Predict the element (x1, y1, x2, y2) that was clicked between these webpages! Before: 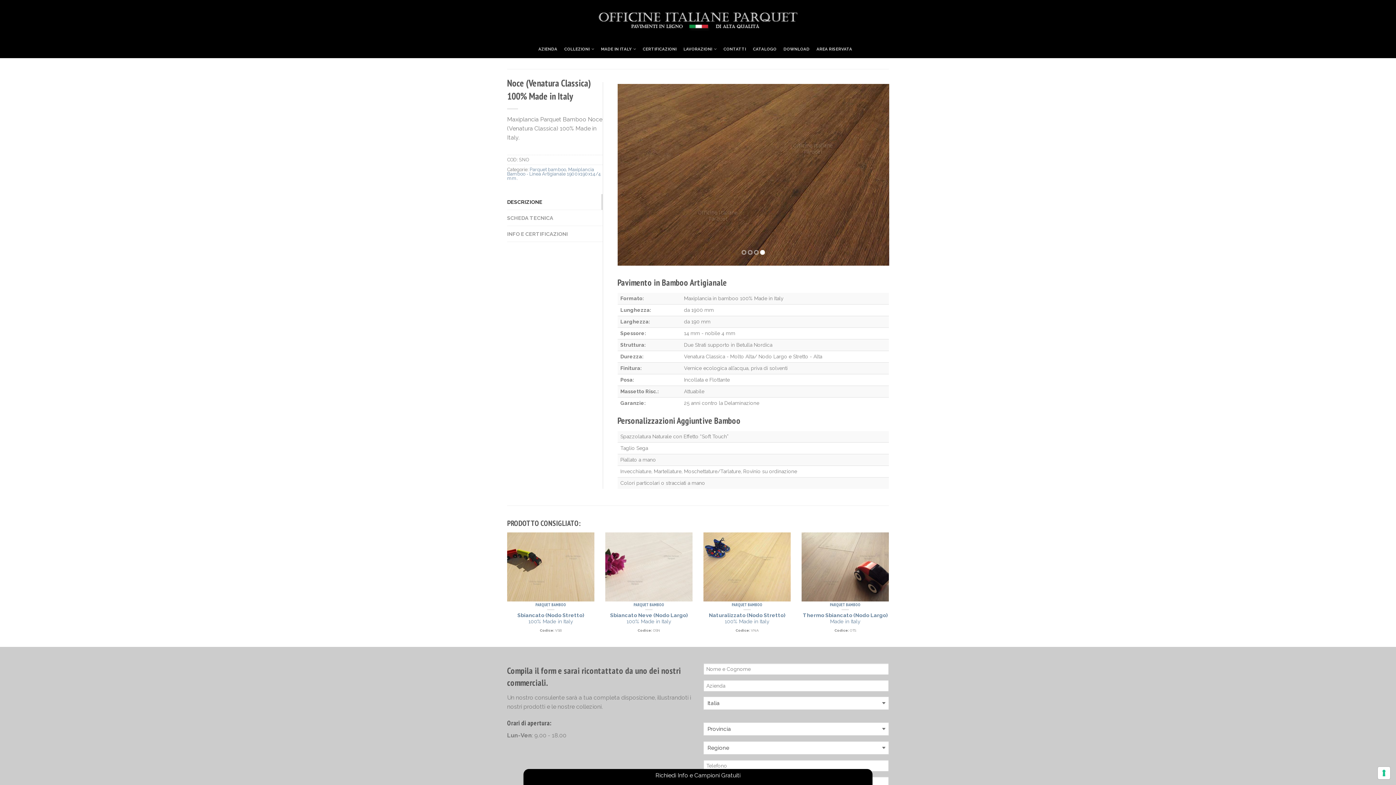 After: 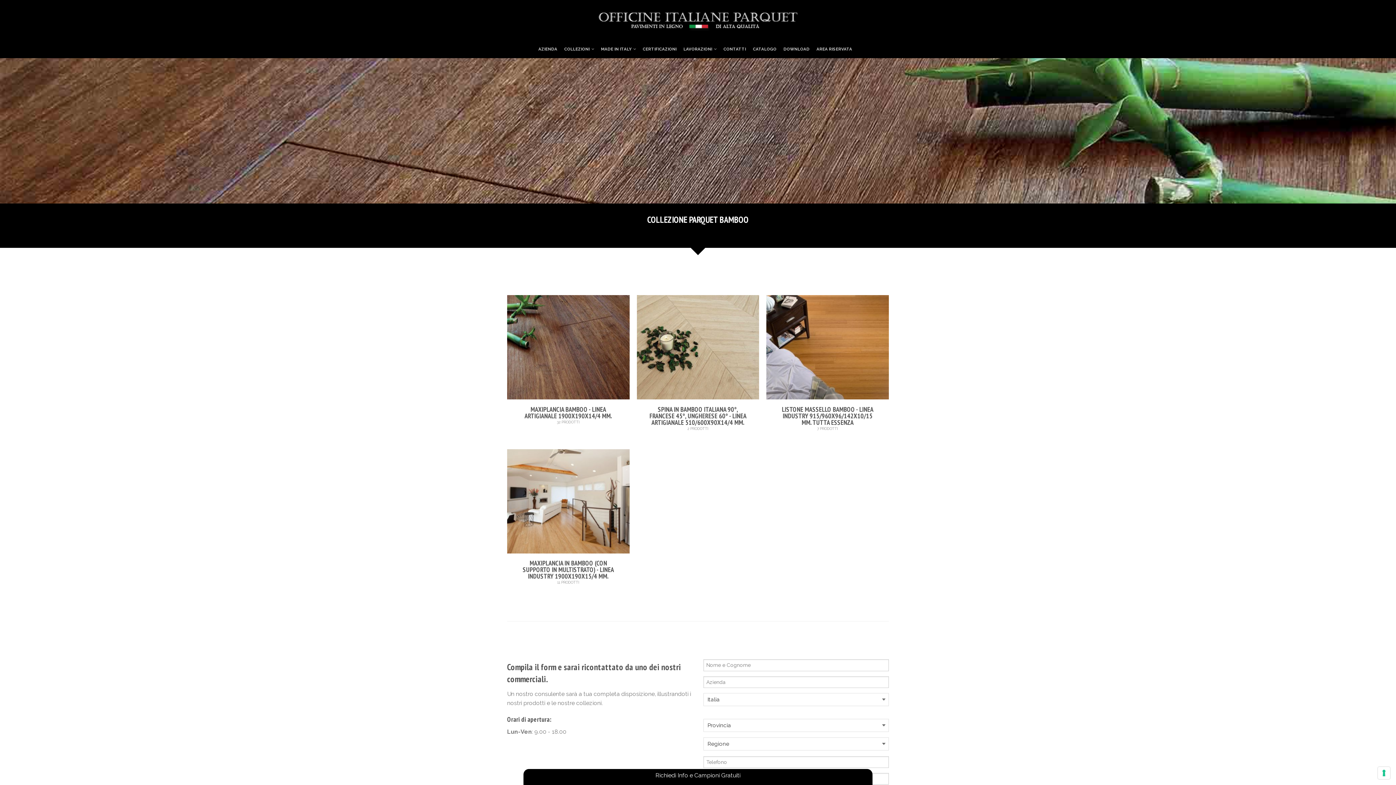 Action: bbox: (529, 166, 566, 172) label: Parquet bamboo